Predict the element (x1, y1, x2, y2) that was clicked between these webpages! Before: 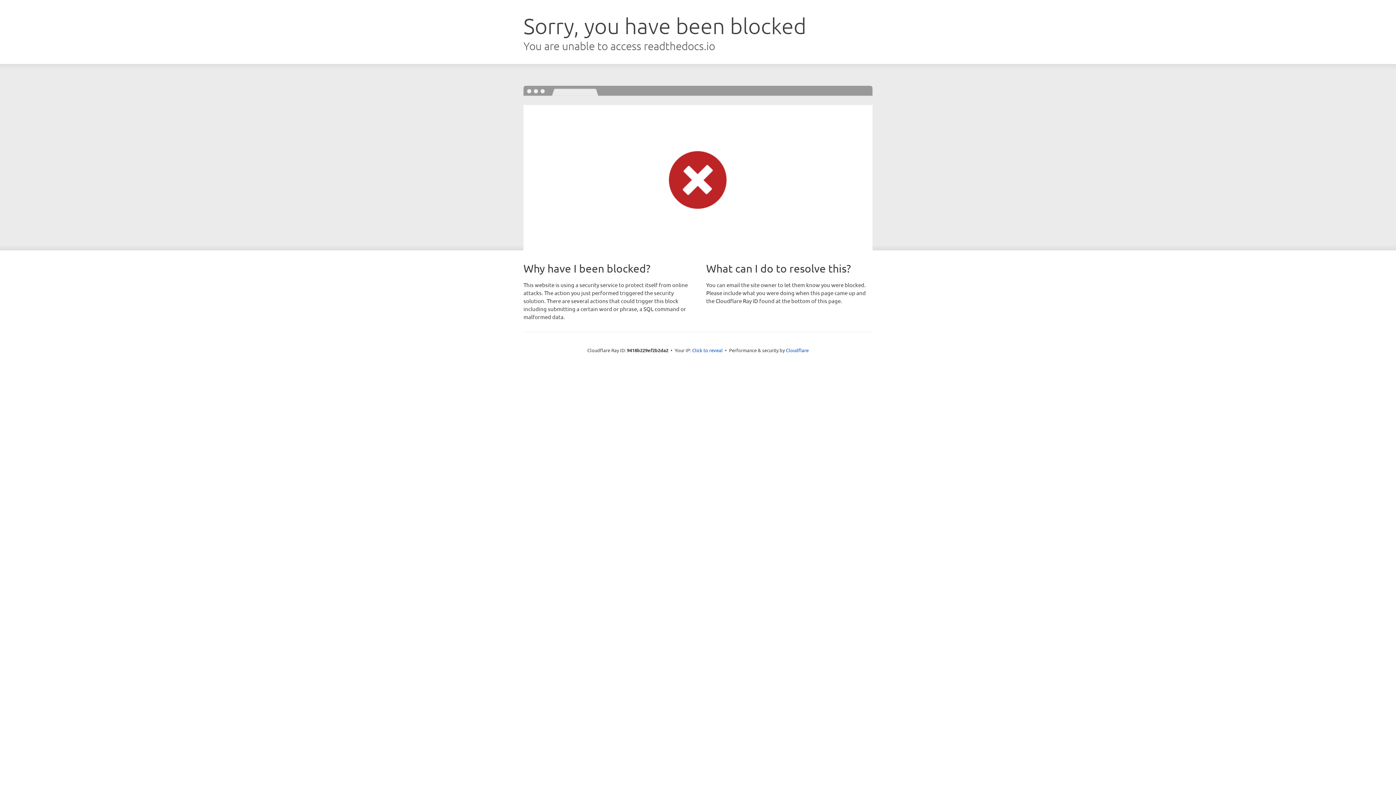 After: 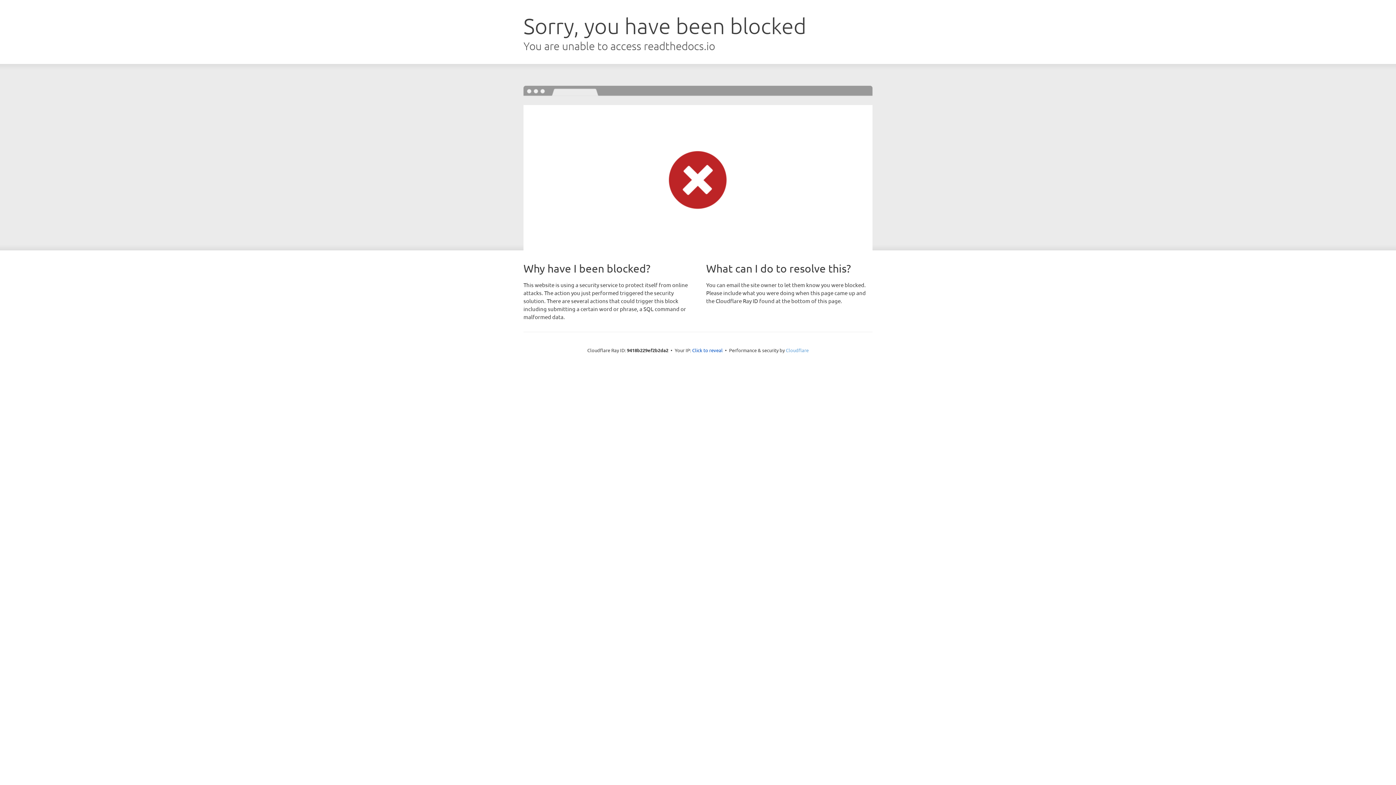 Action: label: Cloudflare bbox: (786, 347, 808, 353)